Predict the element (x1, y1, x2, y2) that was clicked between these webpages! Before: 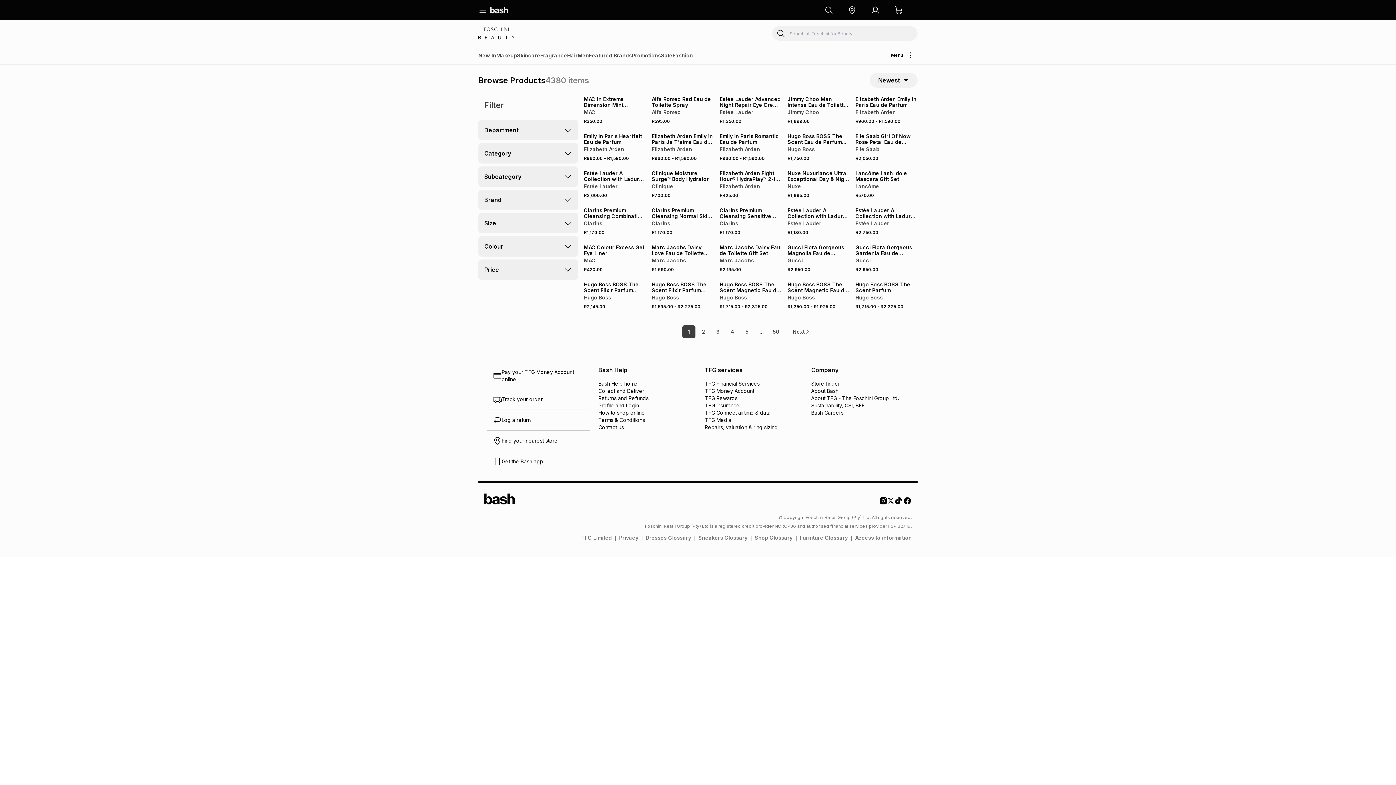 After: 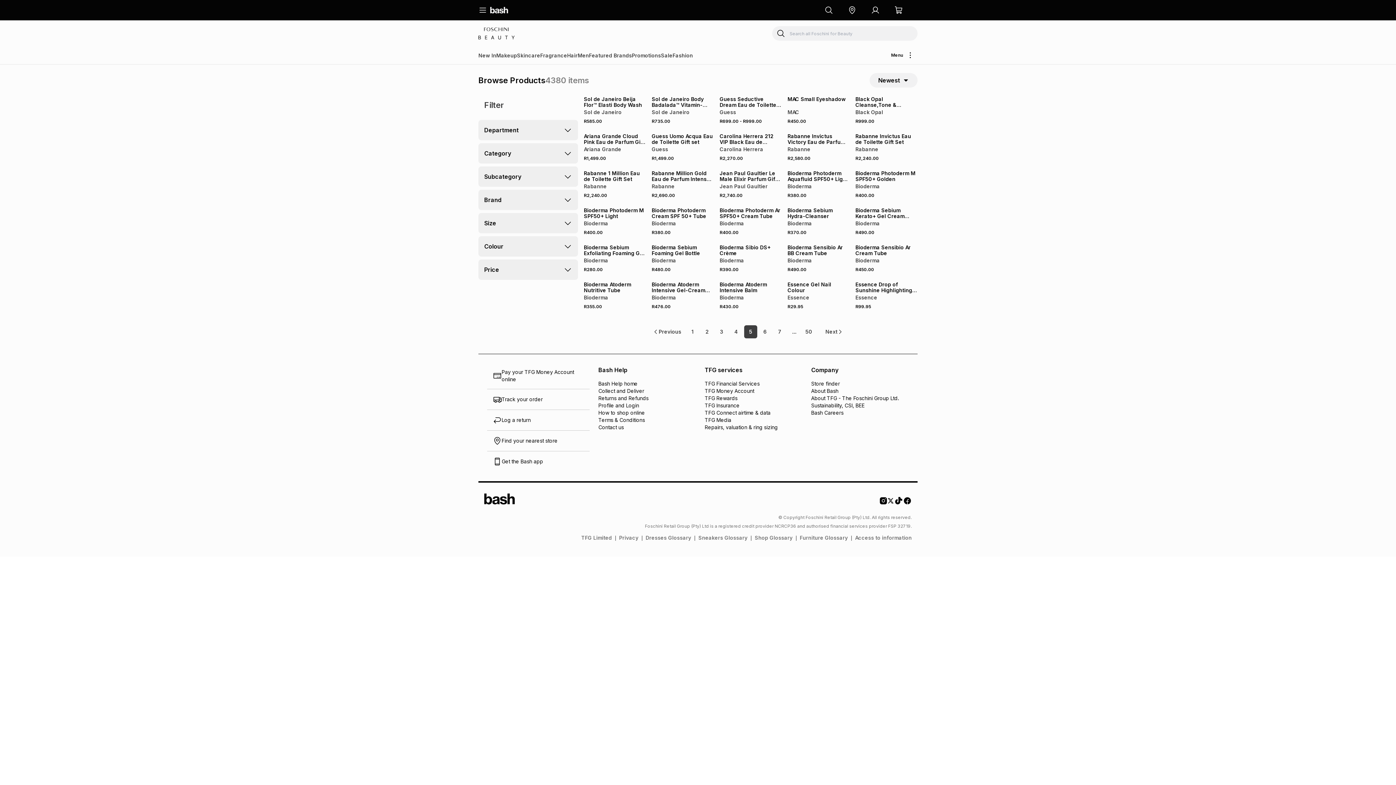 Action: label: 5 bbox: (740, 325, 753, 338)